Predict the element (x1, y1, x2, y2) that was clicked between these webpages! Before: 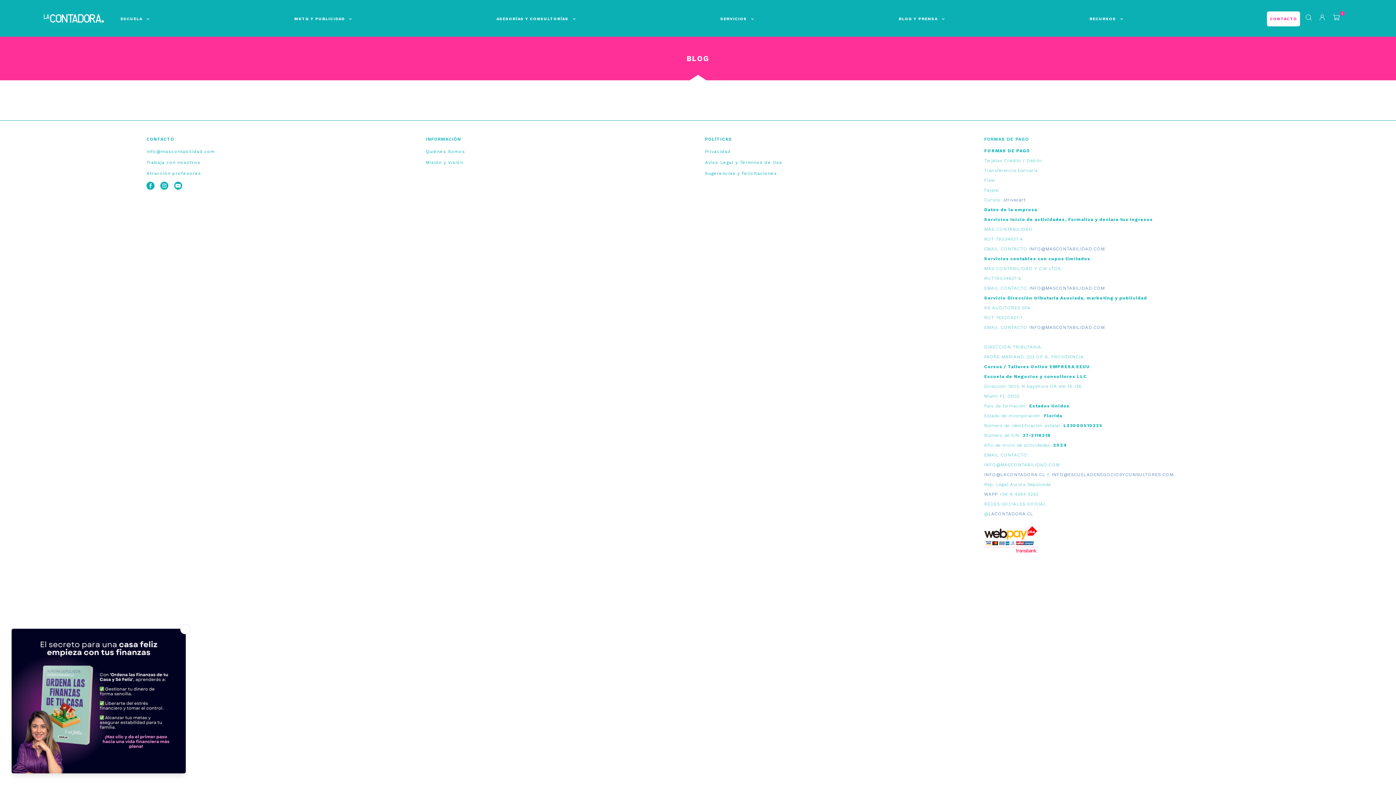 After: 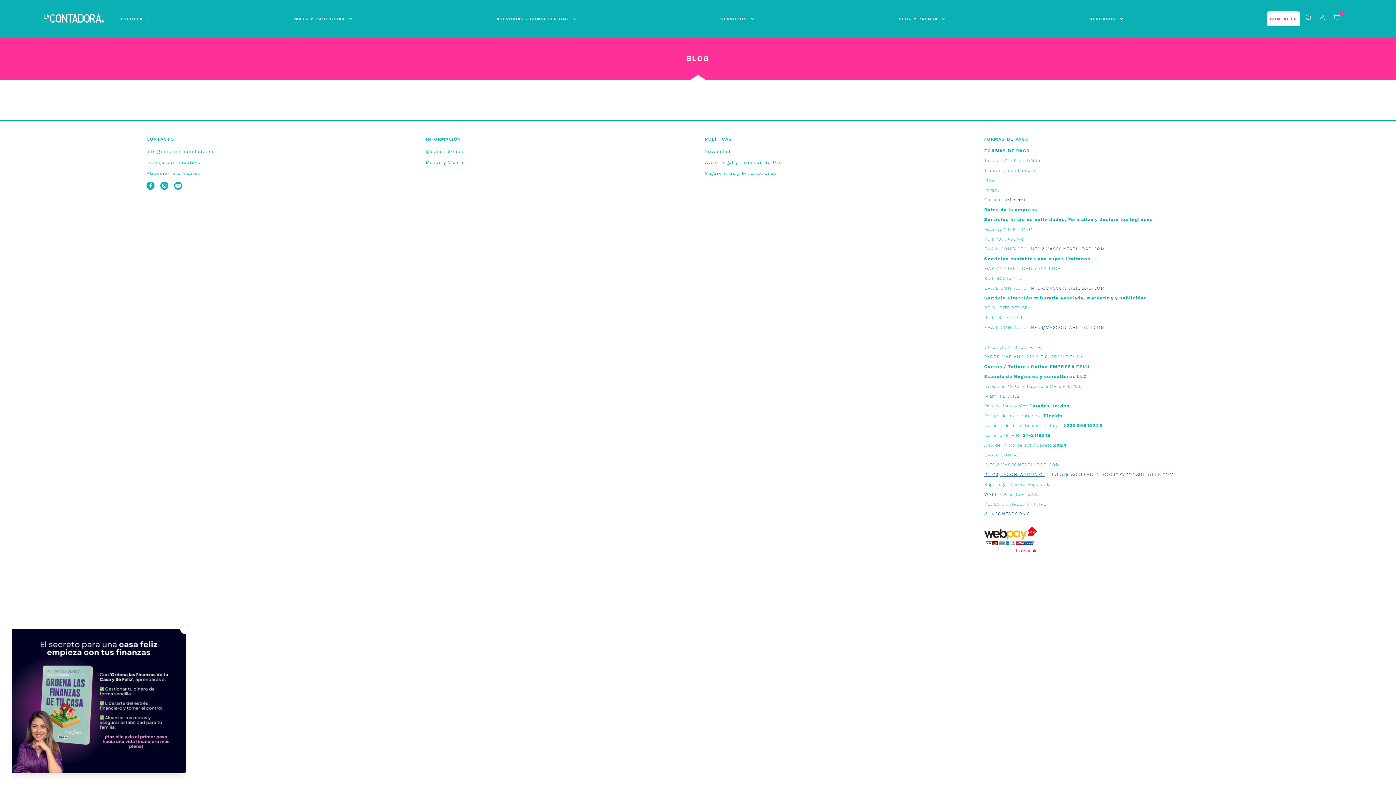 Action: bbox: (984, 472, 1045, 477) label: INFO@LACONTADORA.CL